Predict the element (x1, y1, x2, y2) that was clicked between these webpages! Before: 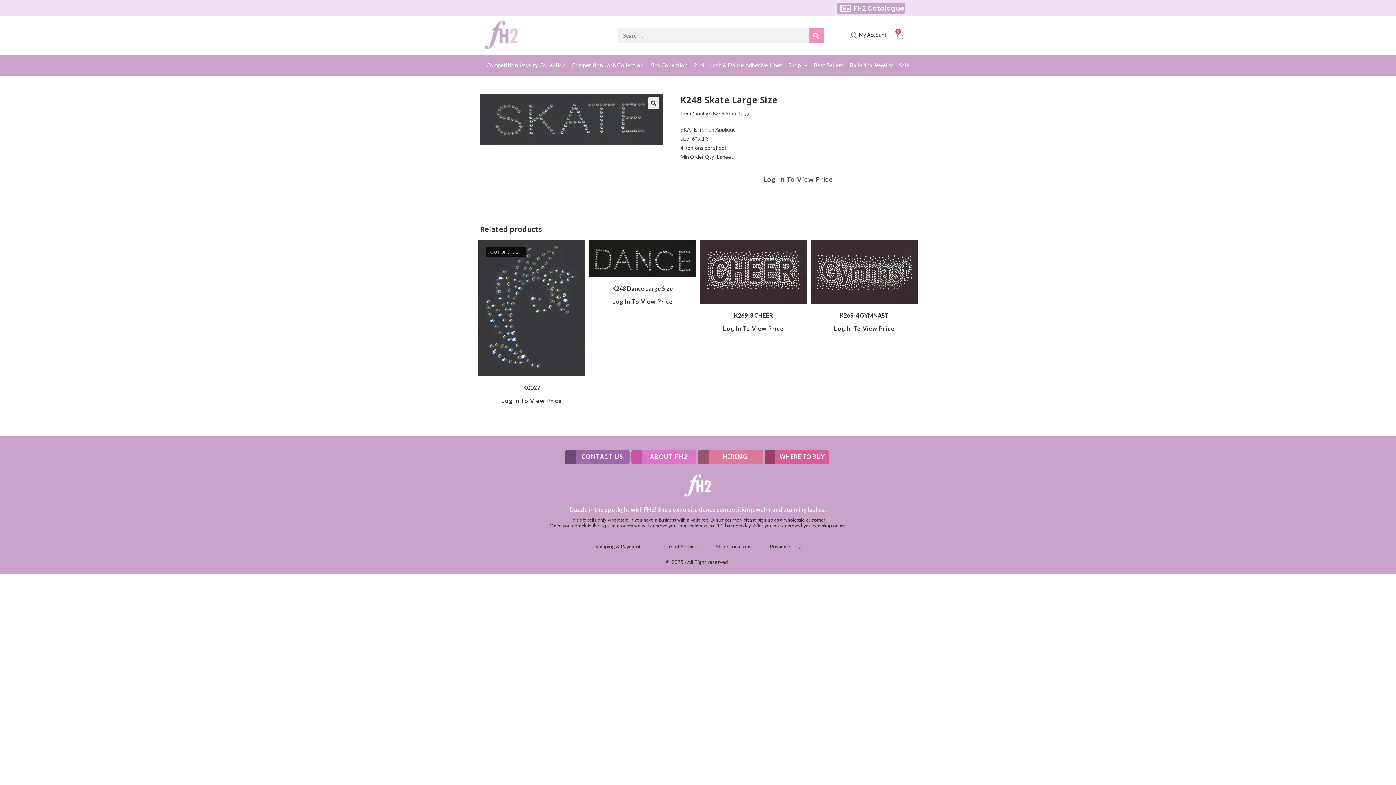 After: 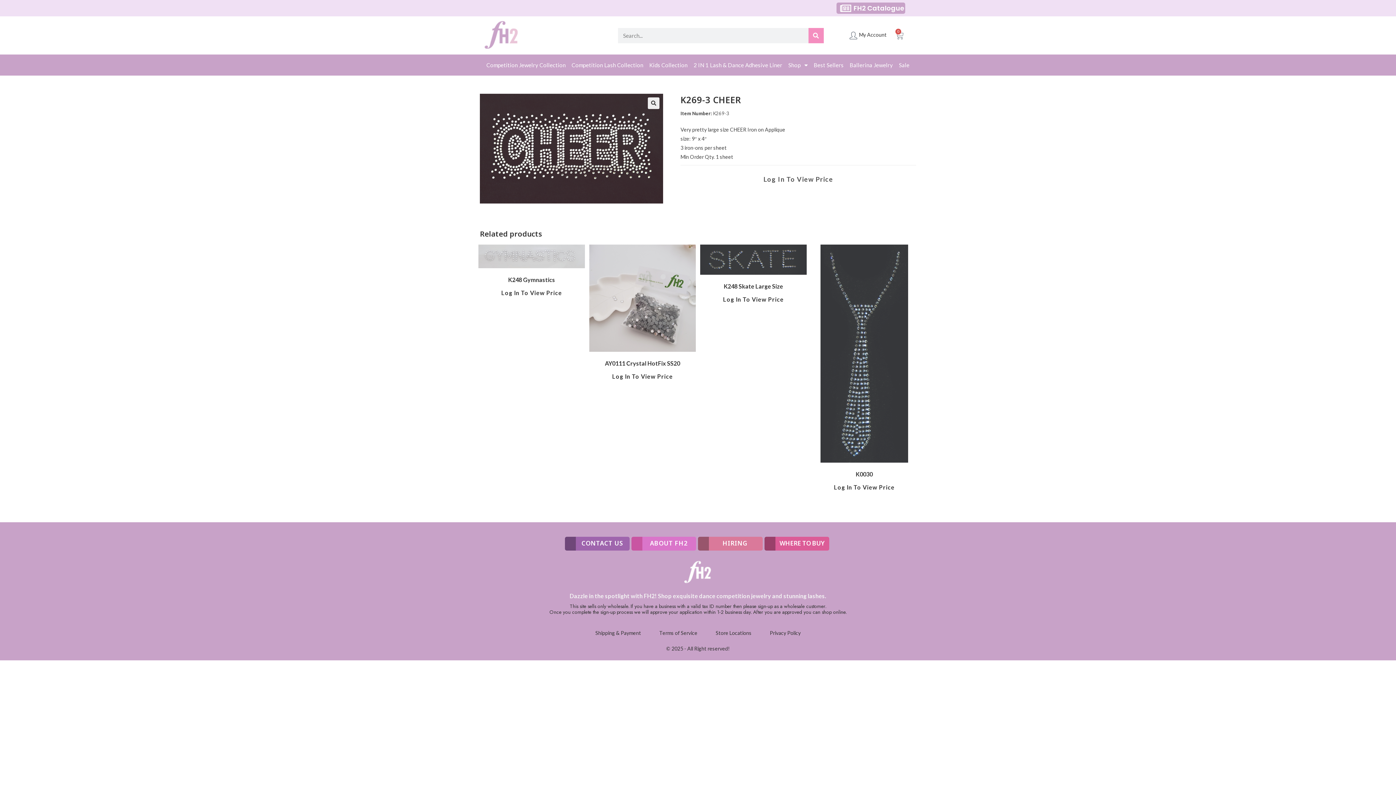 Action: bbox: (700, 268, 806, 274)